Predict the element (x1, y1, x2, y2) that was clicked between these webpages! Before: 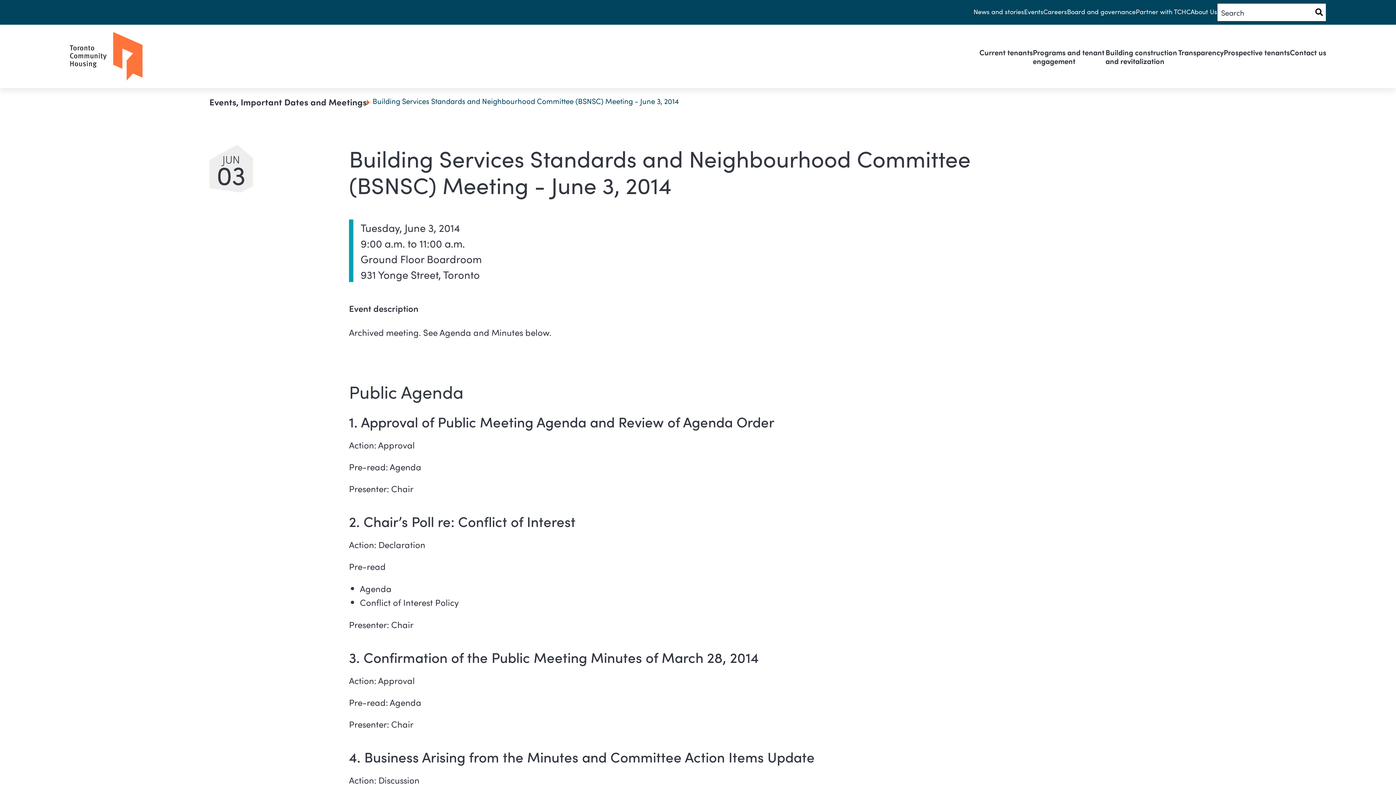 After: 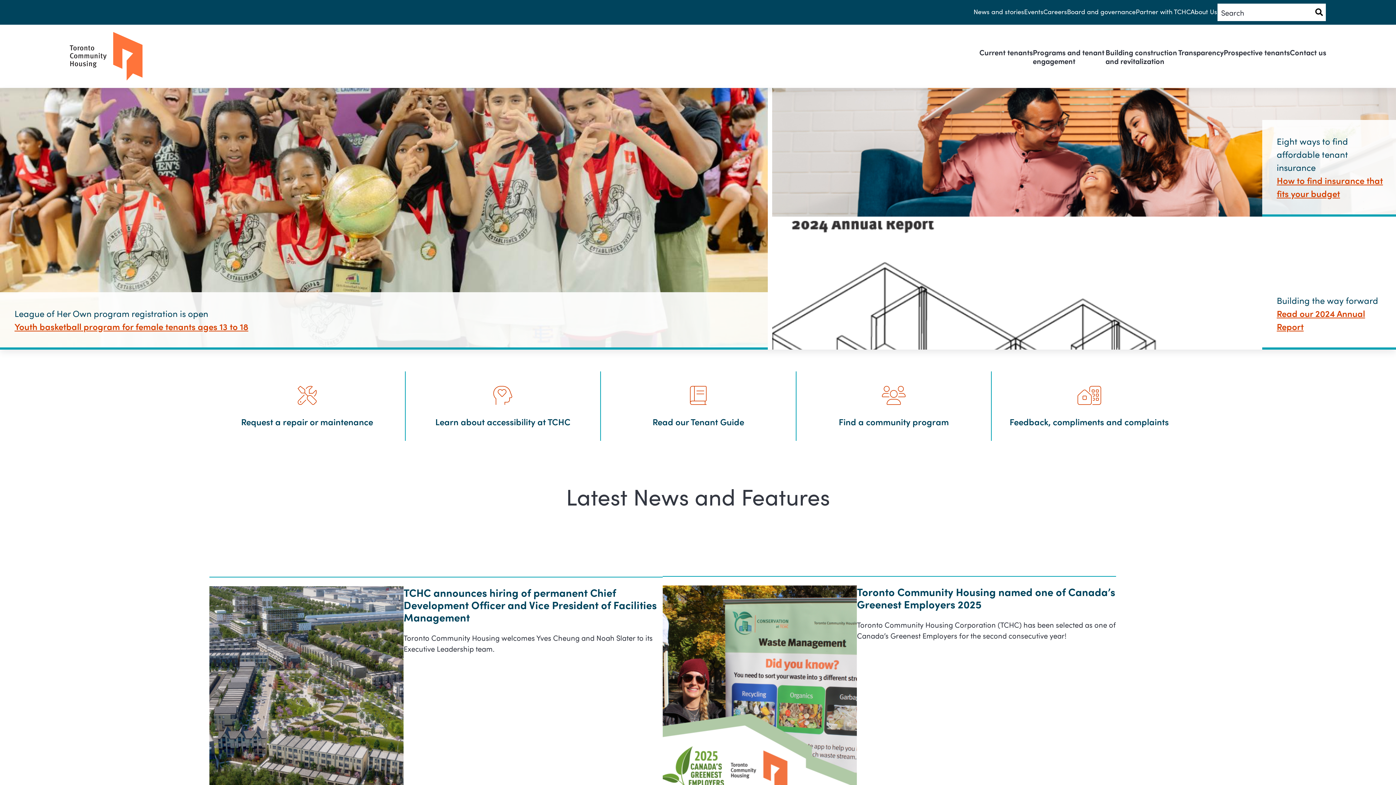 Action: bbox: (69, 32, 142, 80)